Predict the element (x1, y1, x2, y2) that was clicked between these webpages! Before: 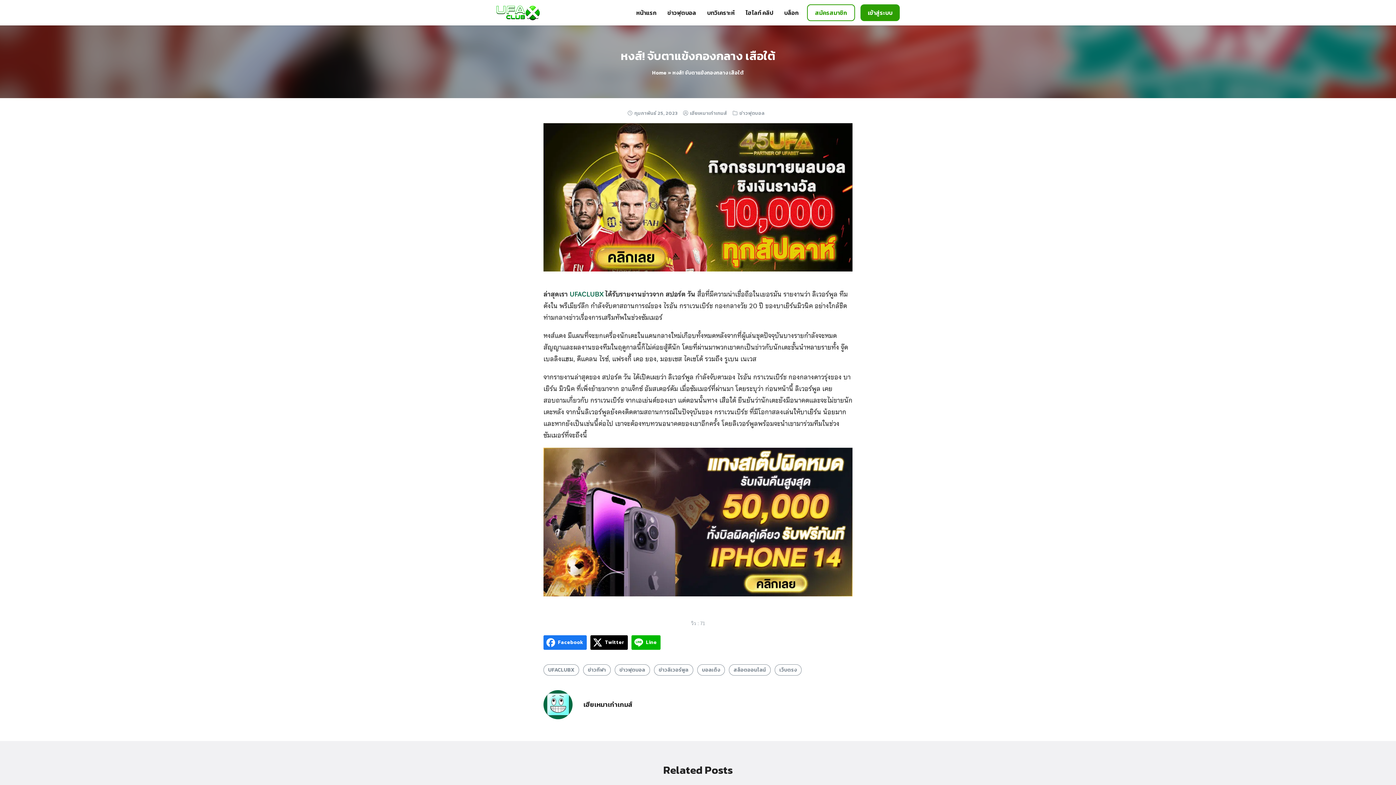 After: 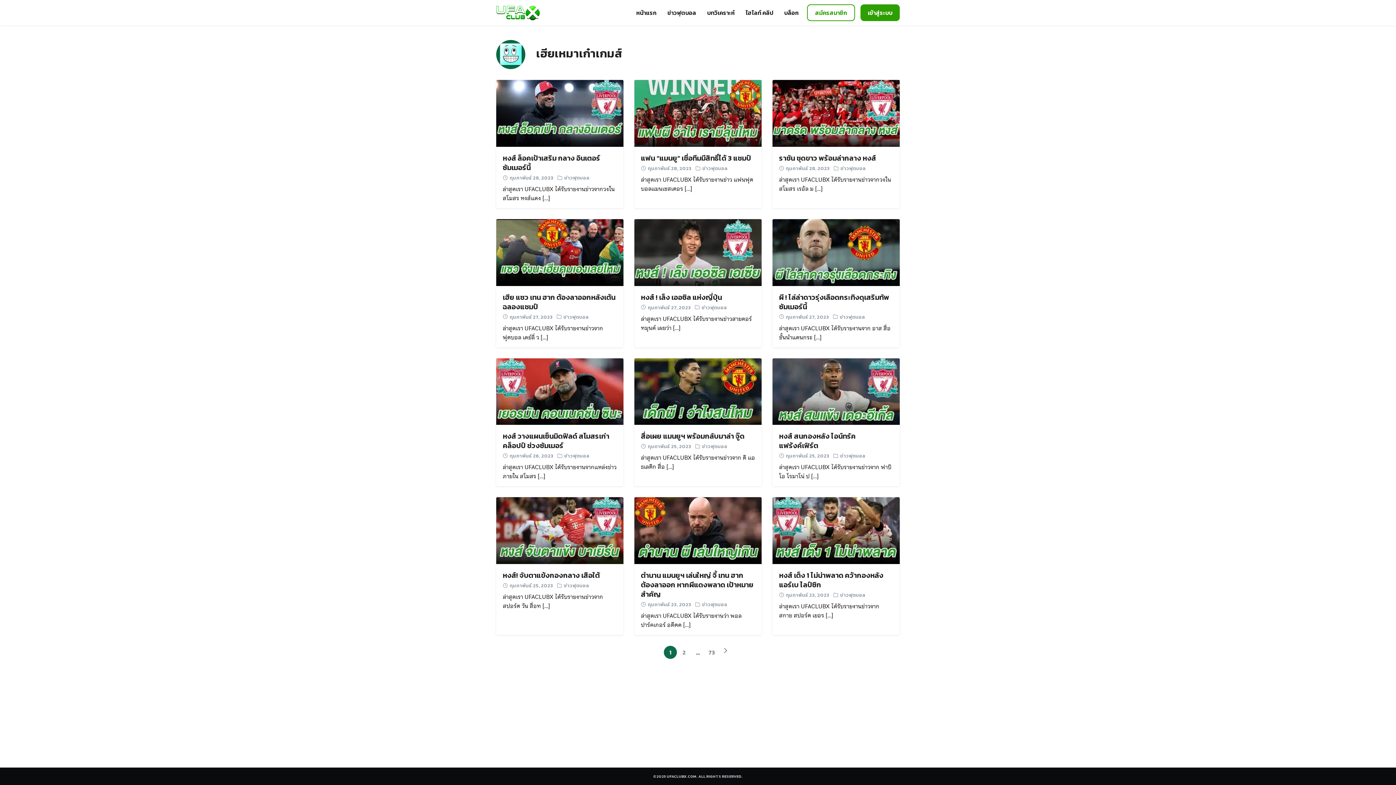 Action: bbox: (543, 699, 572, 709)